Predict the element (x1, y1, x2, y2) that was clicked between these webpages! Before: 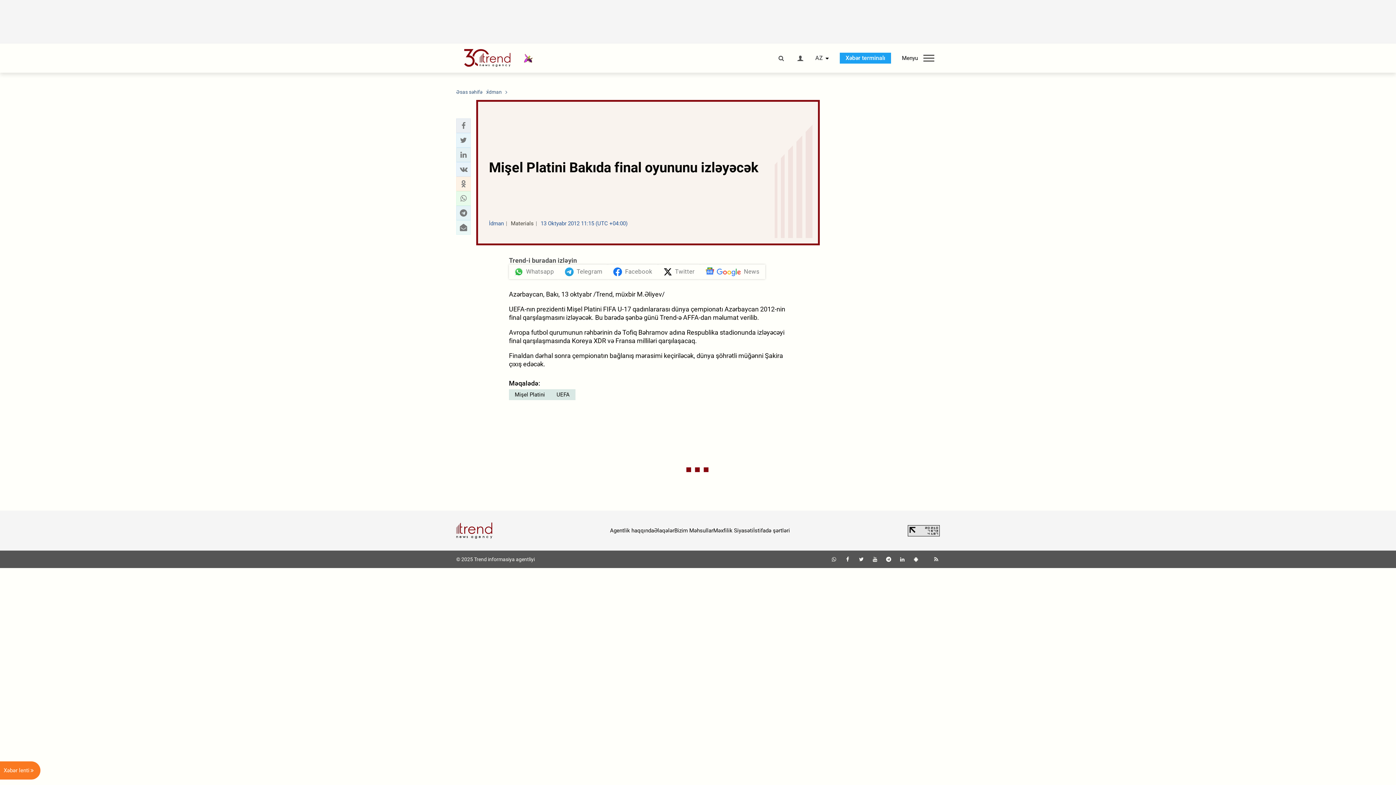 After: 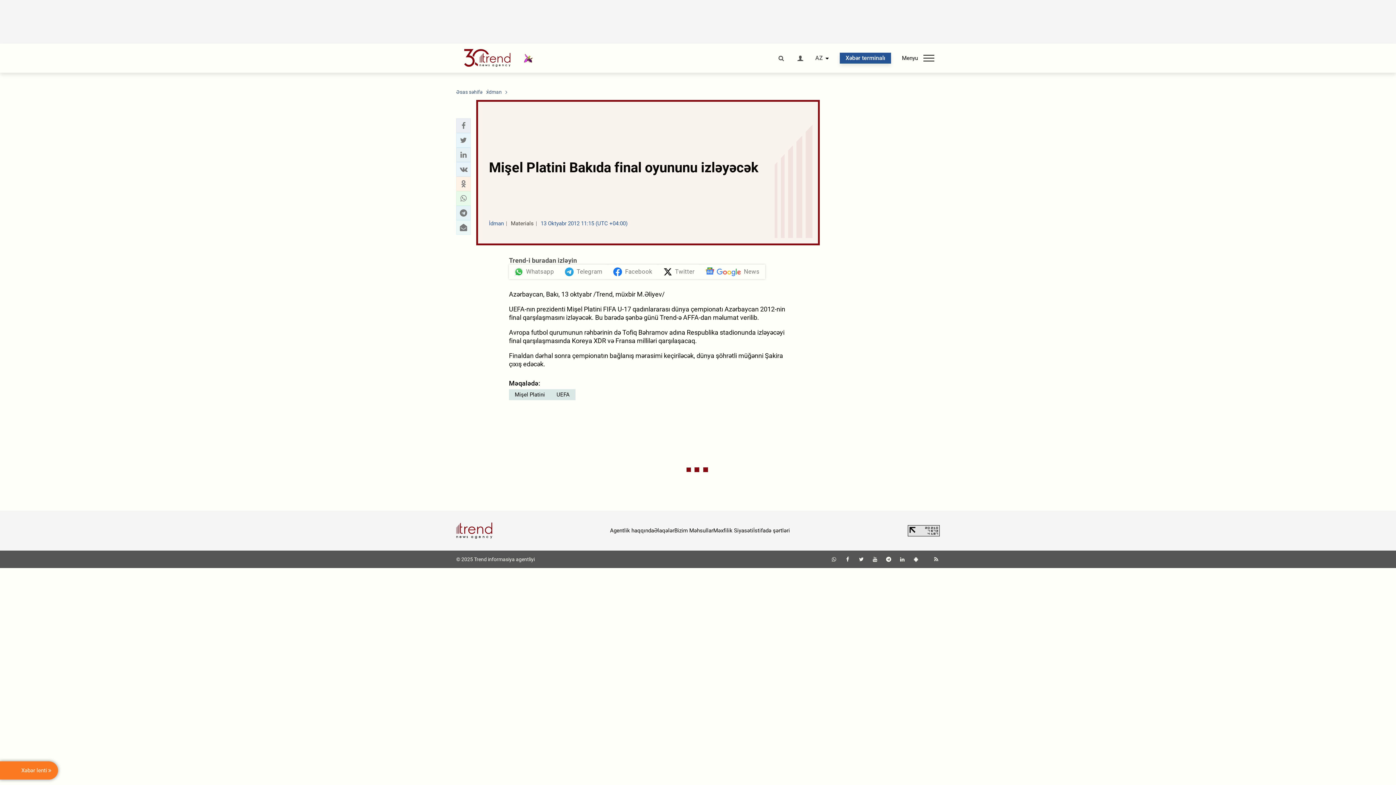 Action: bbox: (840, 52, 891, 63) label: Xəbər terminalı